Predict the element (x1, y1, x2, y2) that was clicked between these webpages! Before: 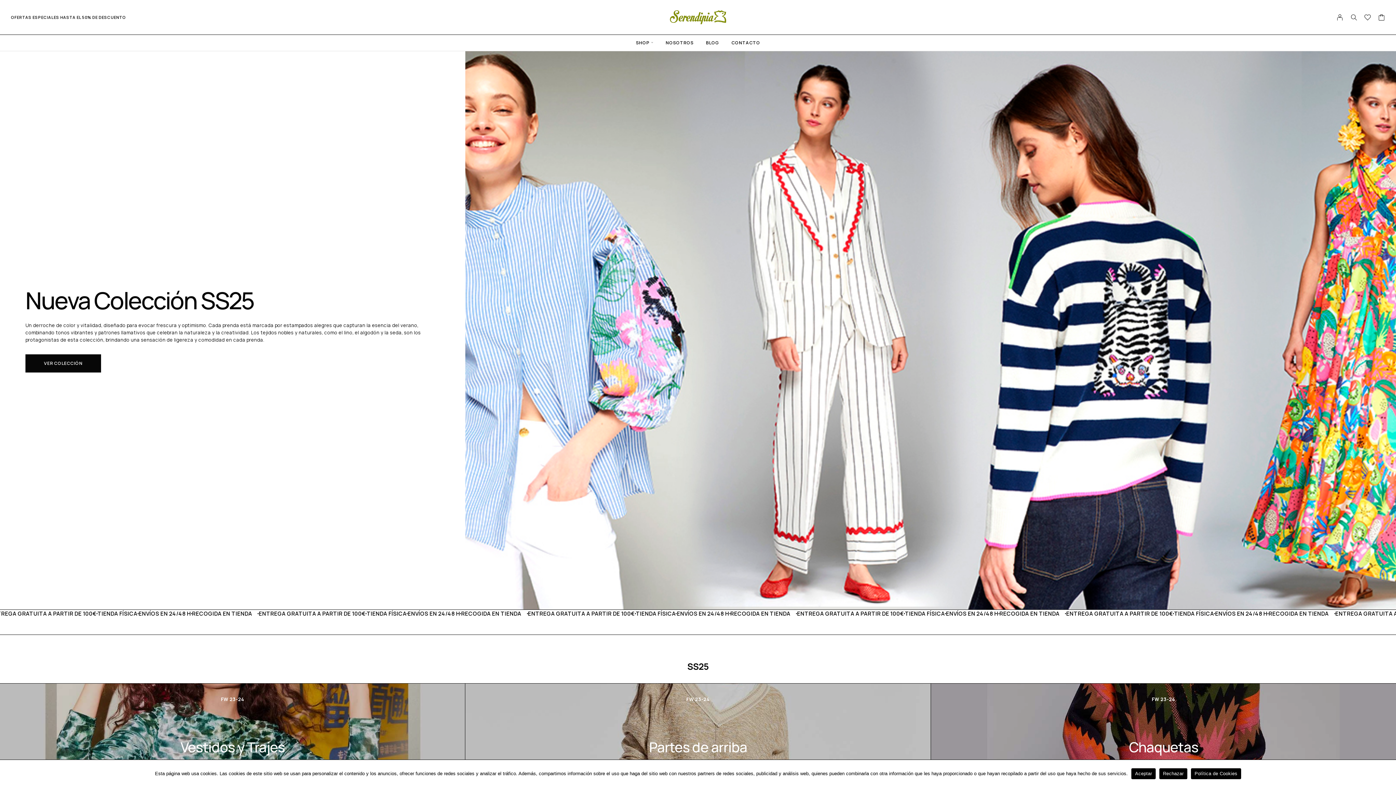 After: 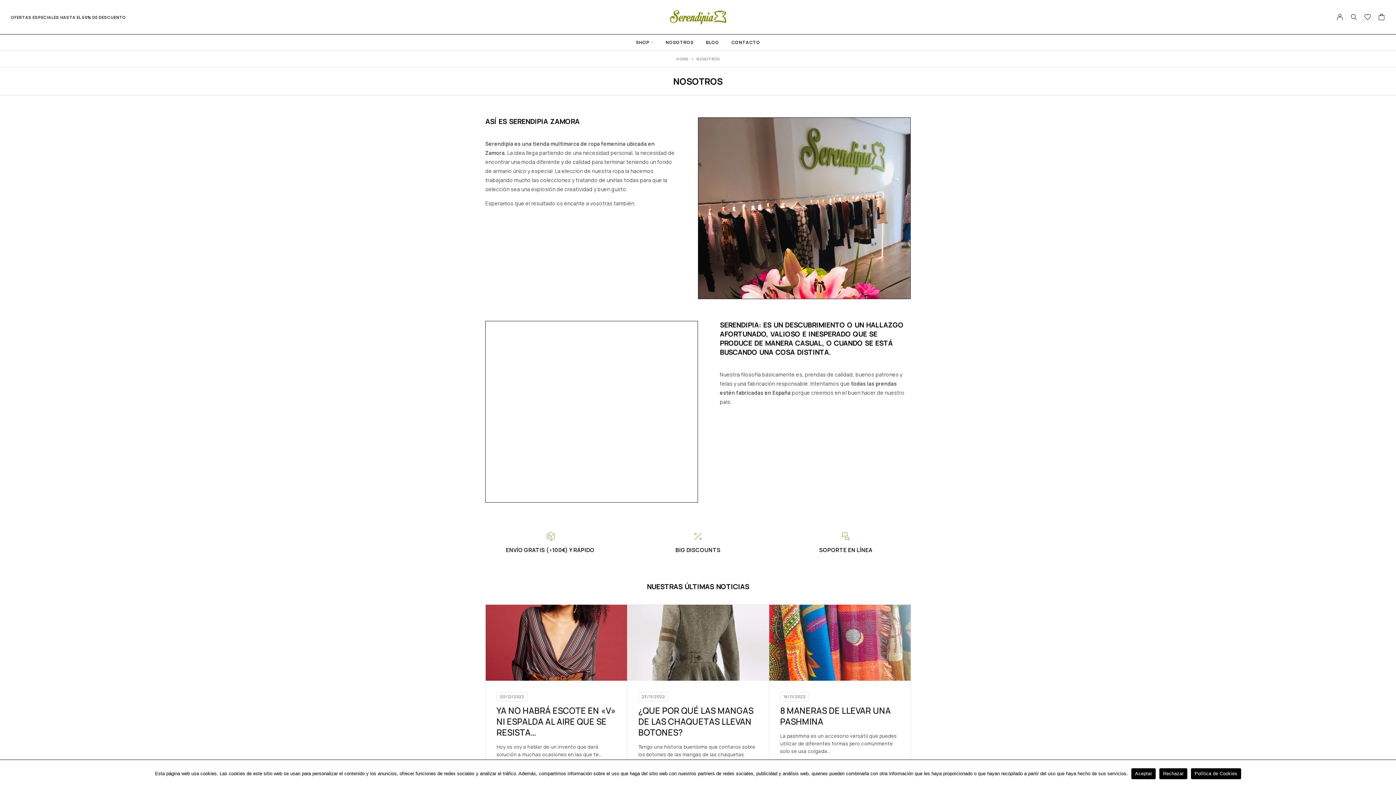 Action: label: NOSOTROS bbox: (659, 40, 699, 45)